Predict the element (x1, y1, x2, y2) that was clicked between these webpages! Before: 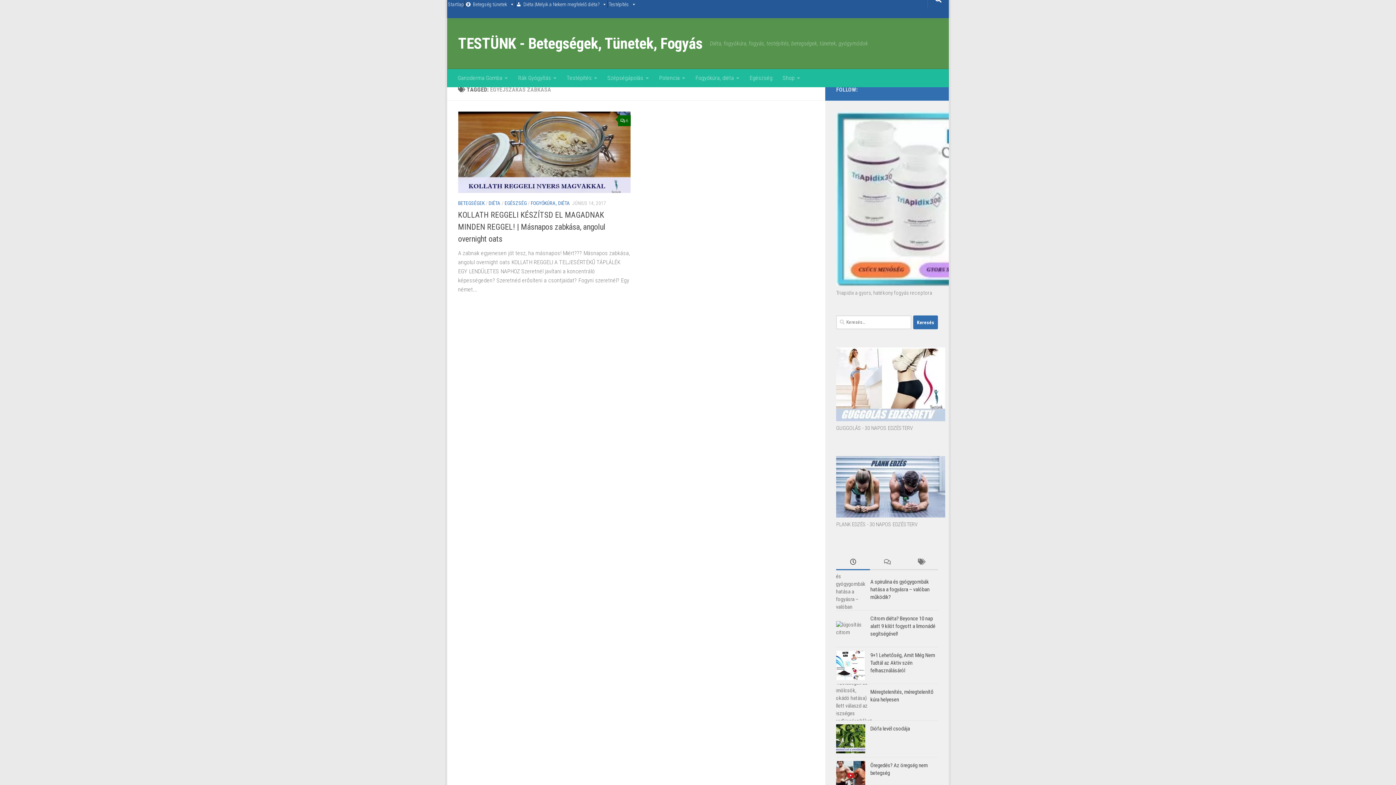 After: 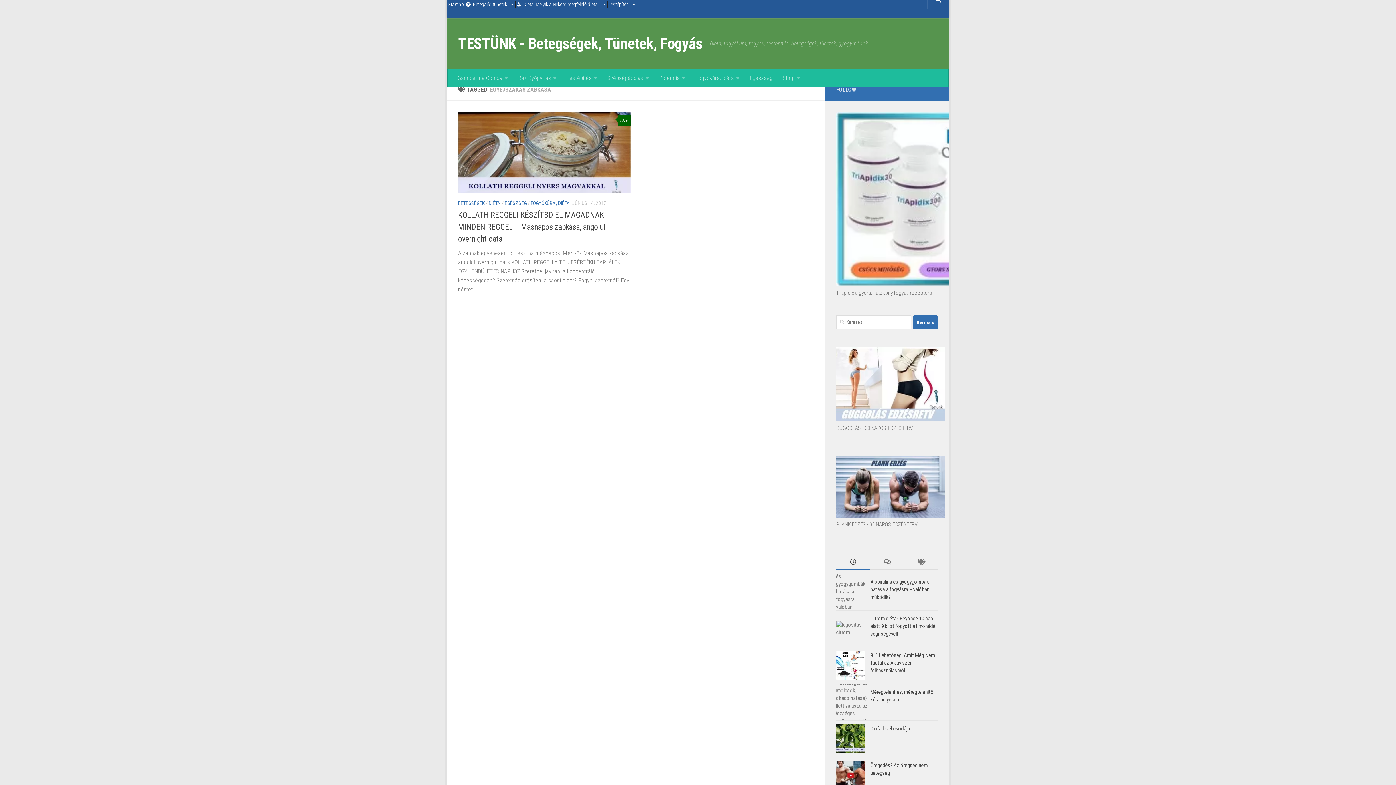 Action: bbox: (836, 554, 870, 570)